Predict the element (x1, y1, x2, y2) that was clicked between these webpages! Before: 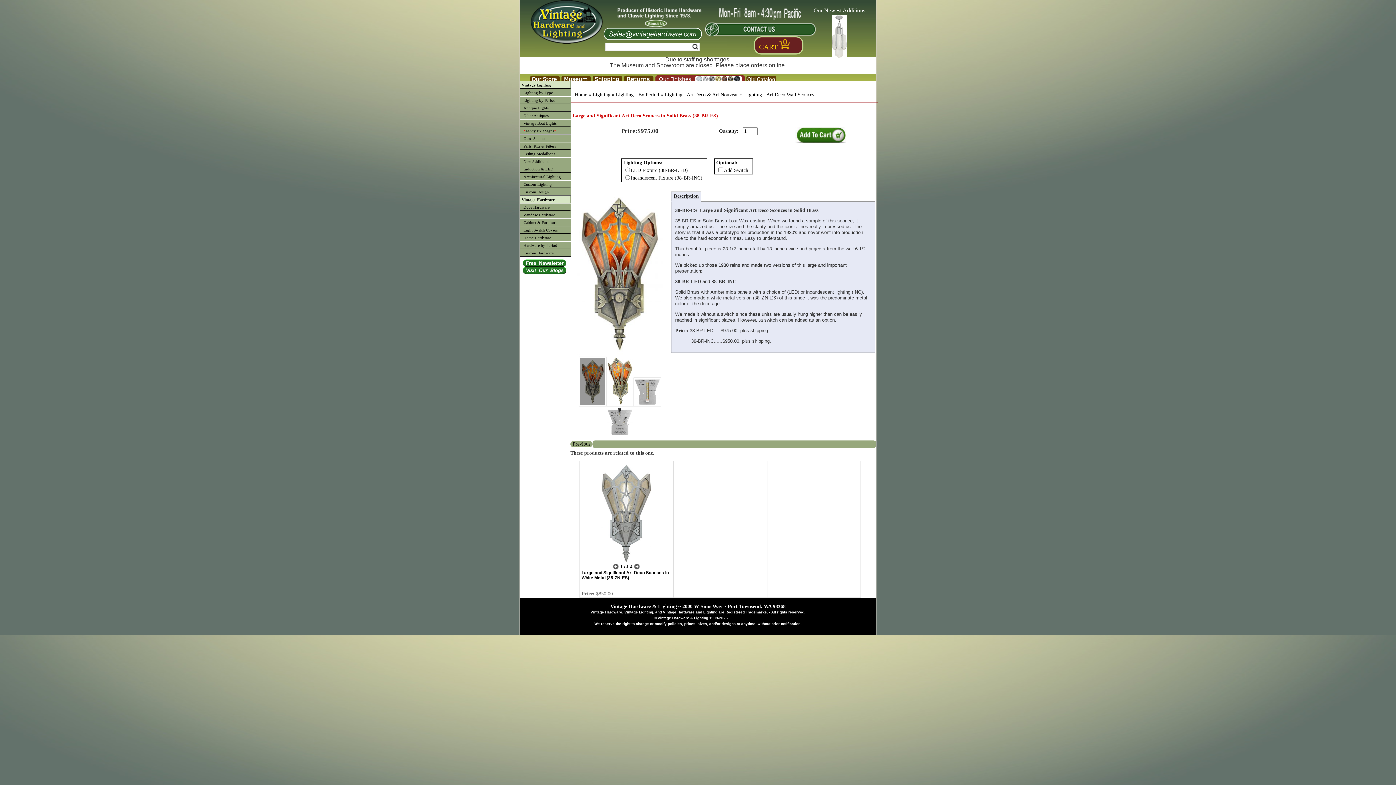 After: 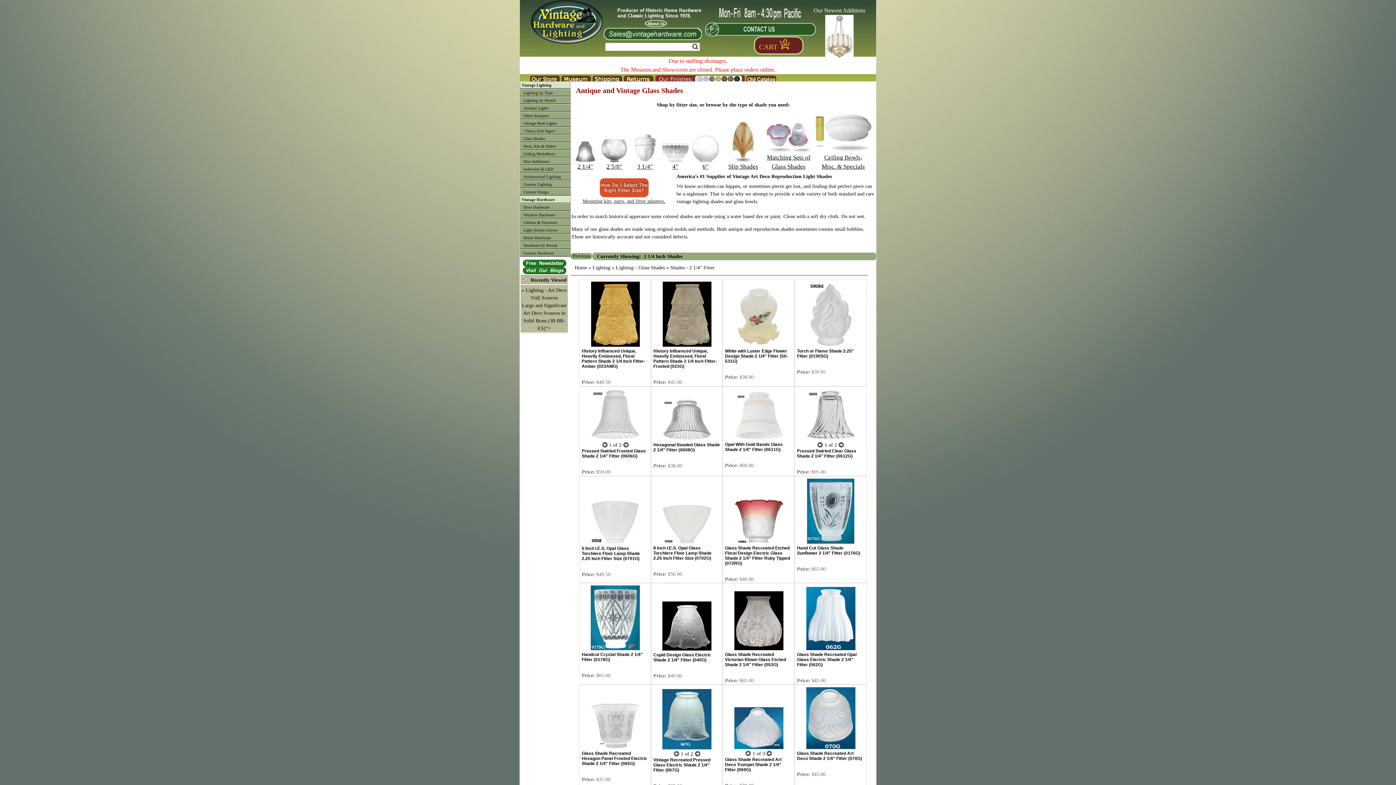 Action: label: Glass Shades bbox: (520, 134, 570, 142)